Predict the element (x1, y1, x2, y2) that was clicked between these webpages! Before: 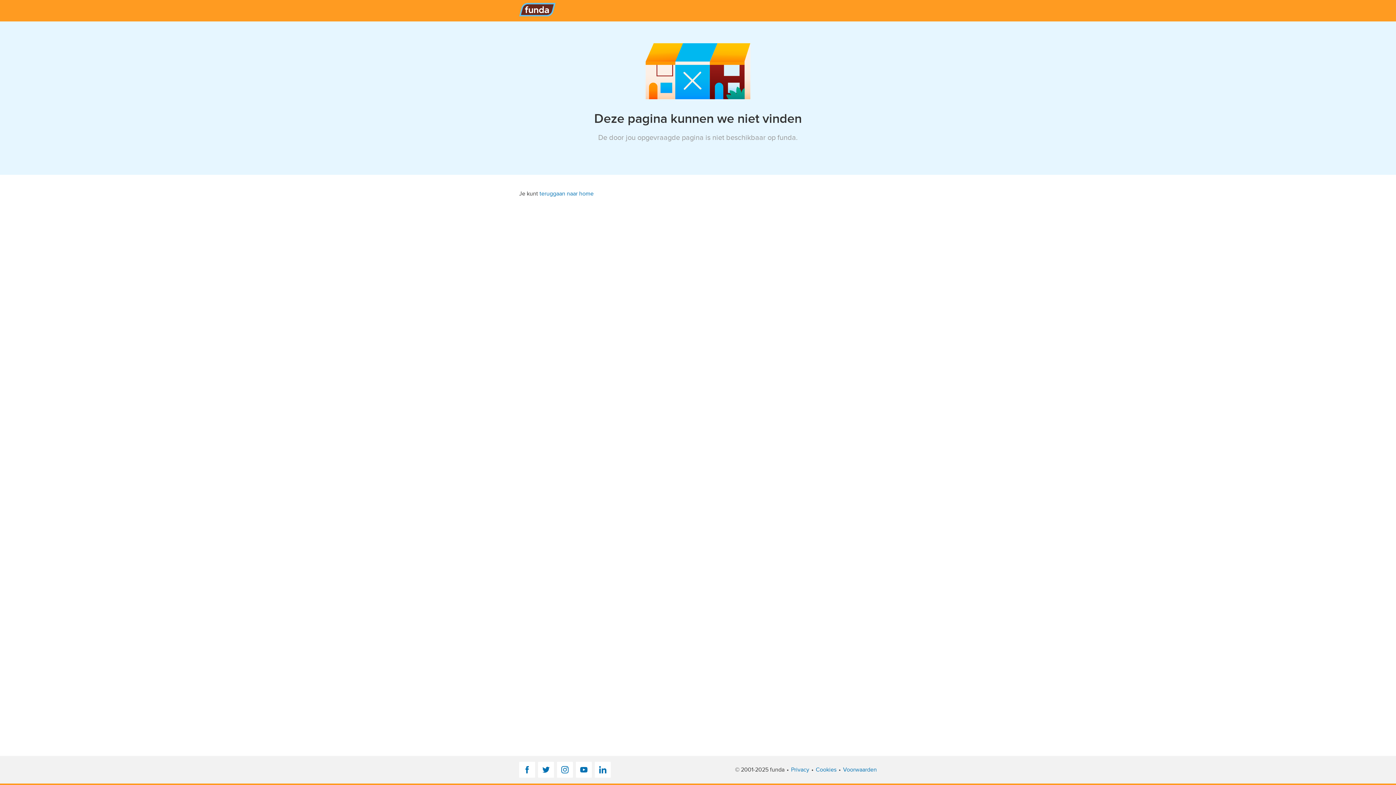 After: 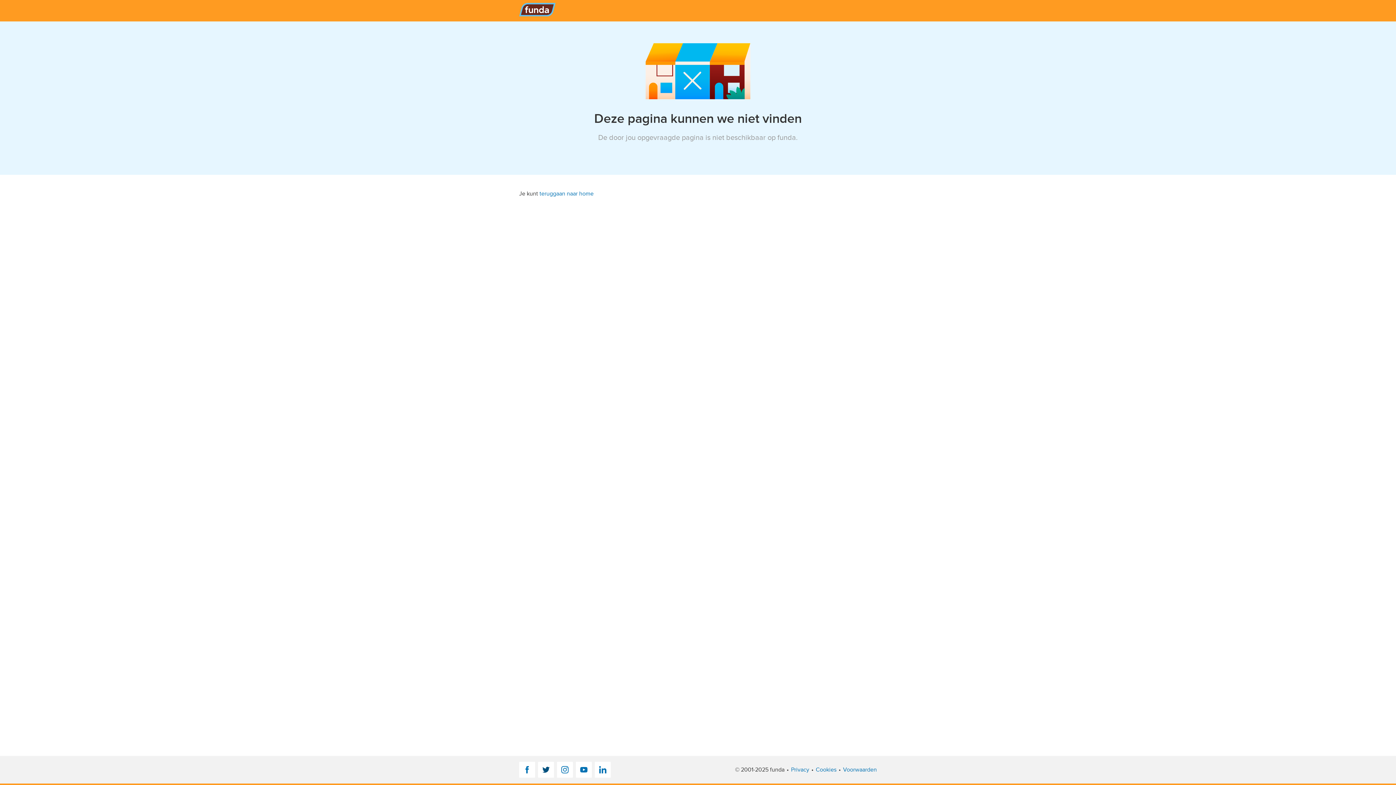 Action: label: Twitter bbox: (538, 762, 554, 778)